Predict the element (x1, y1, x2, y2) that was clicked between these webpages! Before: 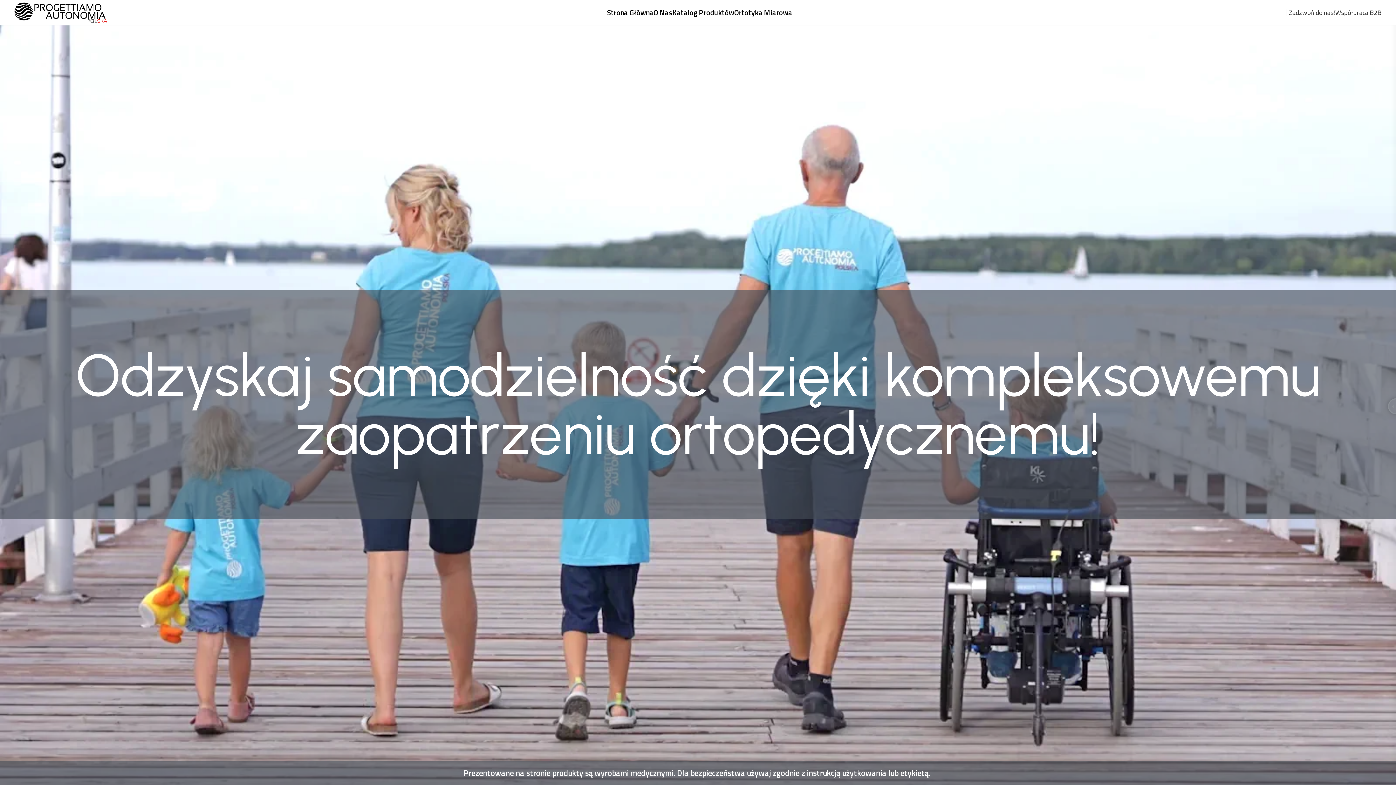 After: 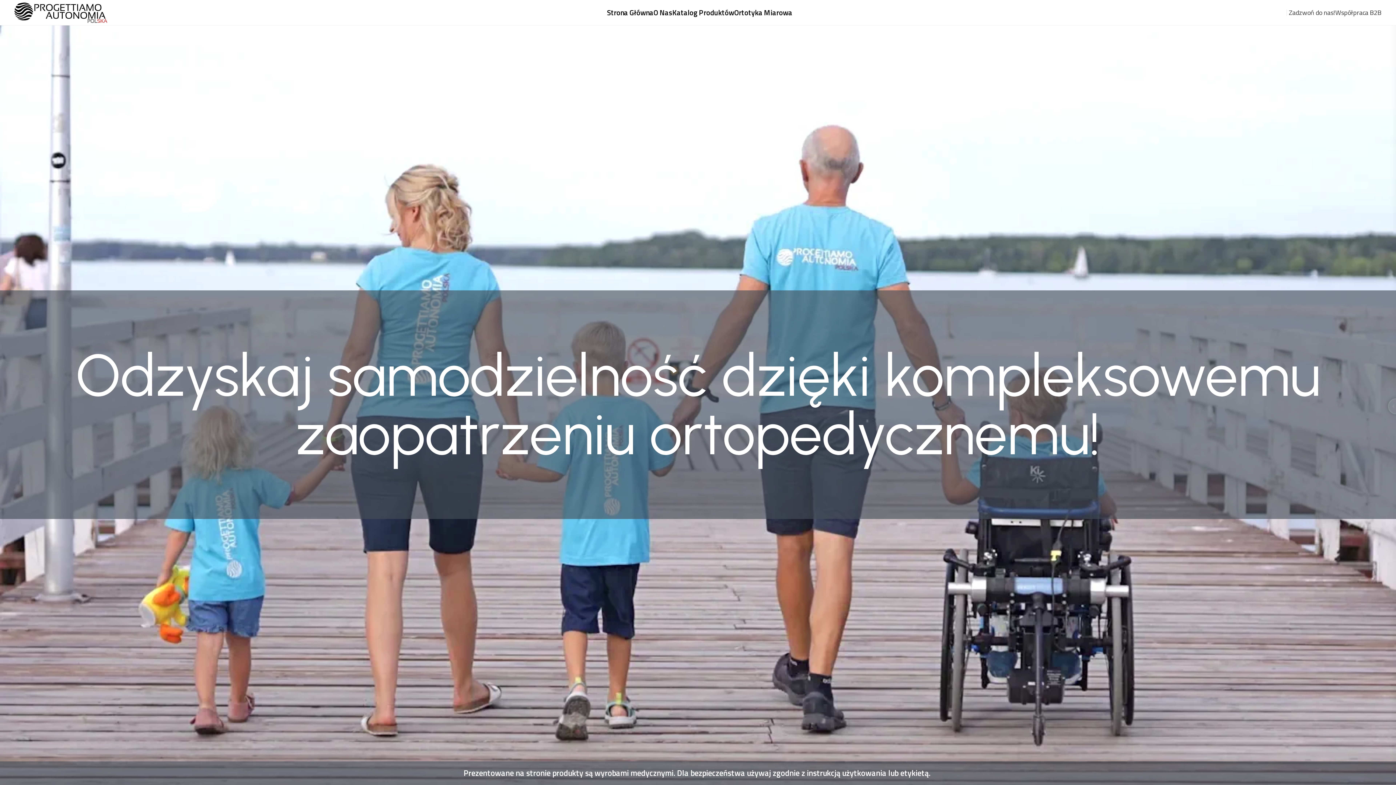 Action: bbox: (607, 5, 653, 20) label: Strona Główna